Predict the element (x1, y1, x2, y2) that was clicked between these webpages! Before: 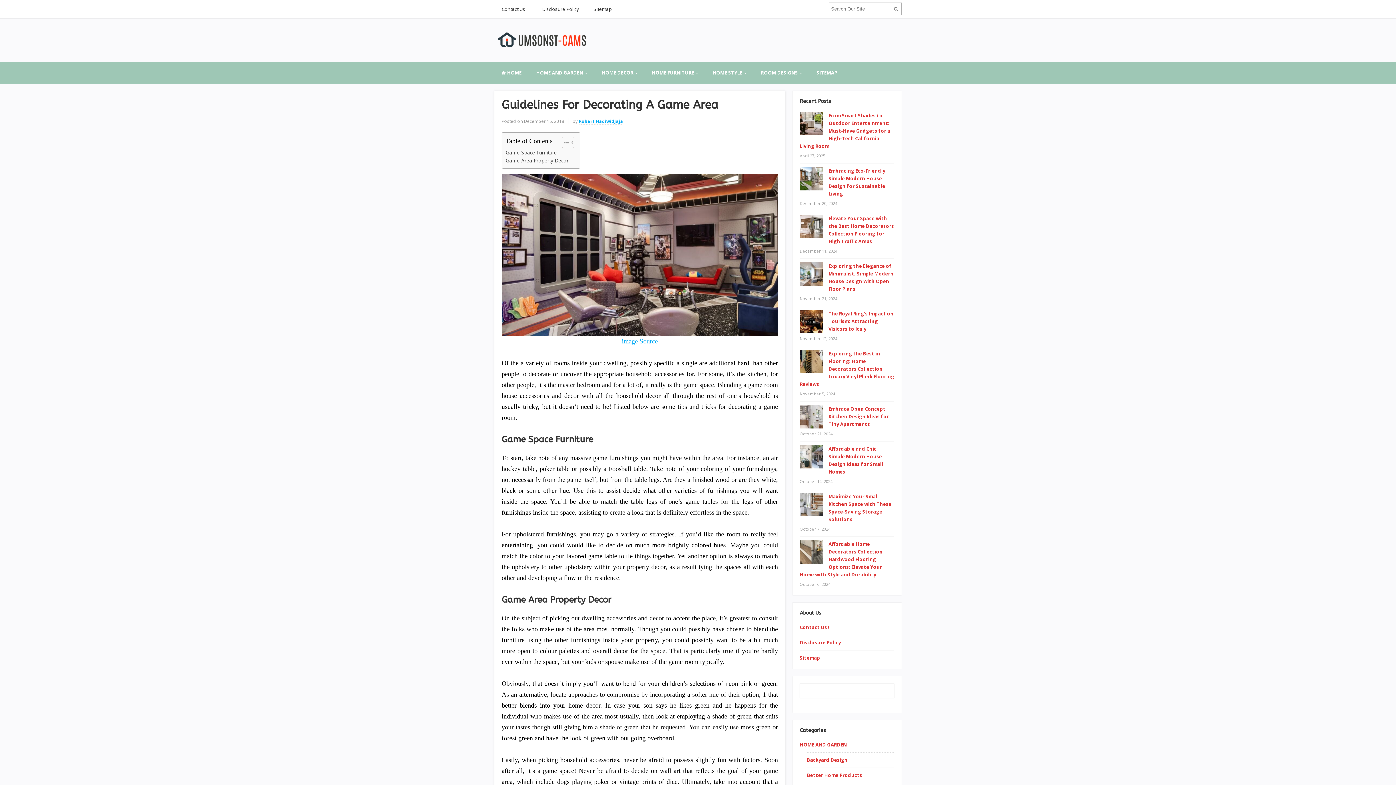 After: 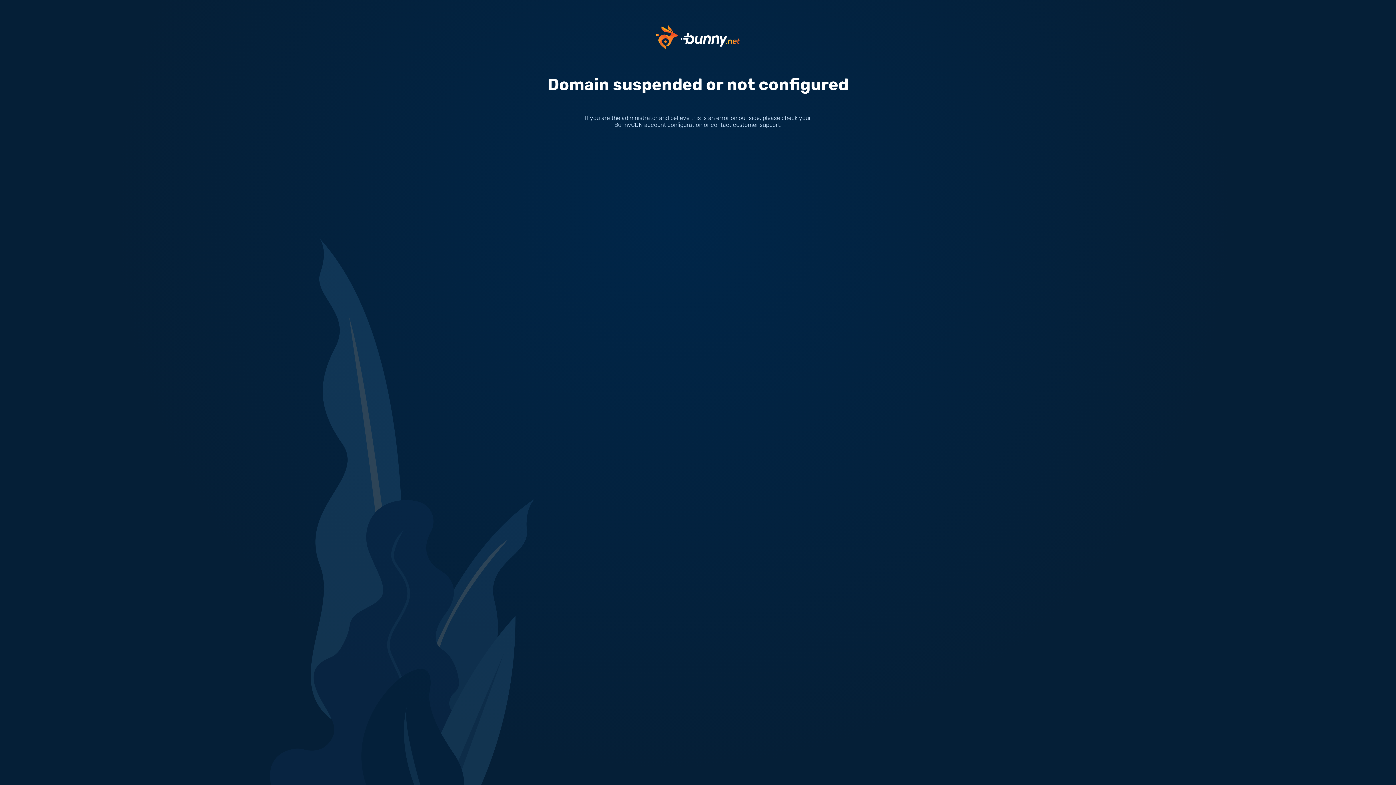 Action: bbox: (622, 337, 658, 345) label: image Source